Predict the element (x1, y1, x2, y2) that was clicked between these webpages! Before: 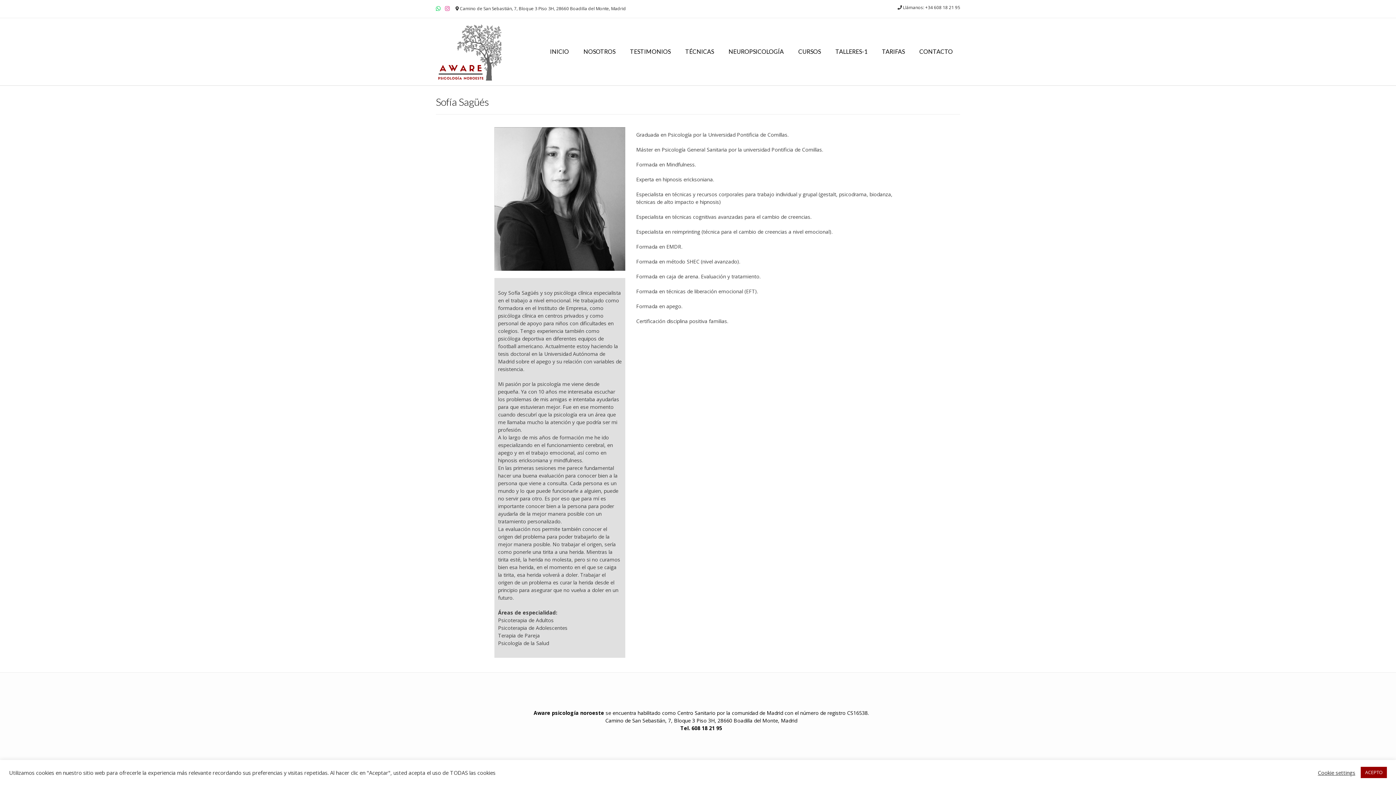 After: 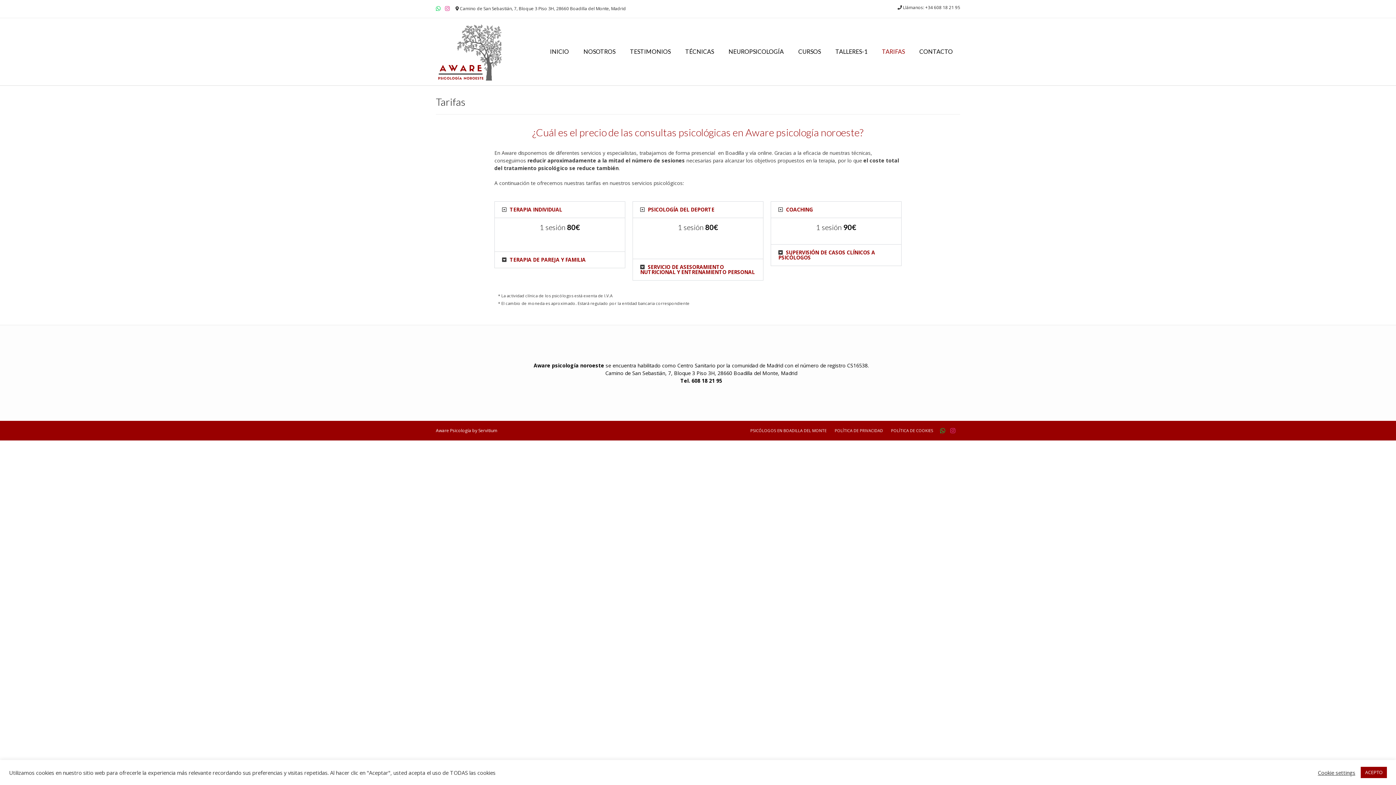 Action: label: TARIFAS bbox: (874, 27, 912, 76)